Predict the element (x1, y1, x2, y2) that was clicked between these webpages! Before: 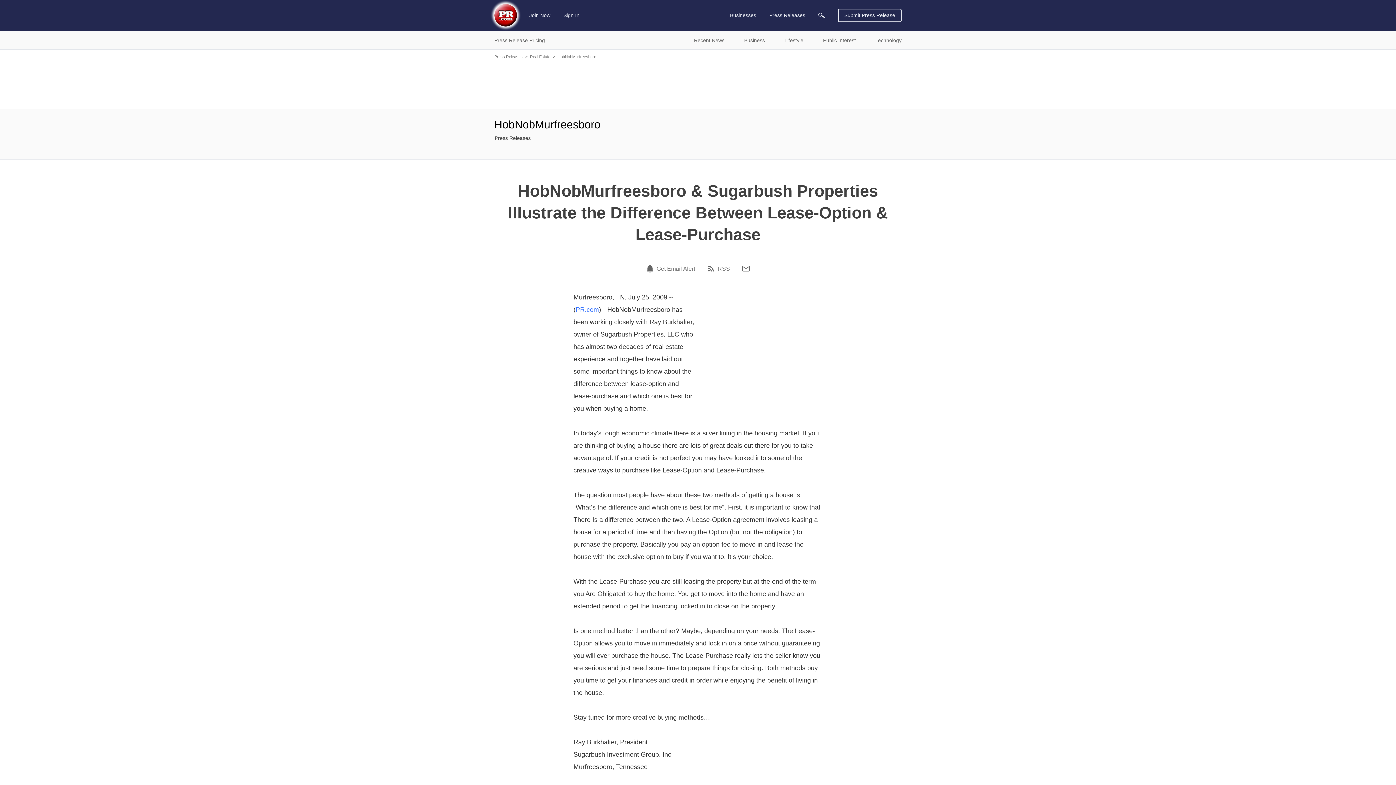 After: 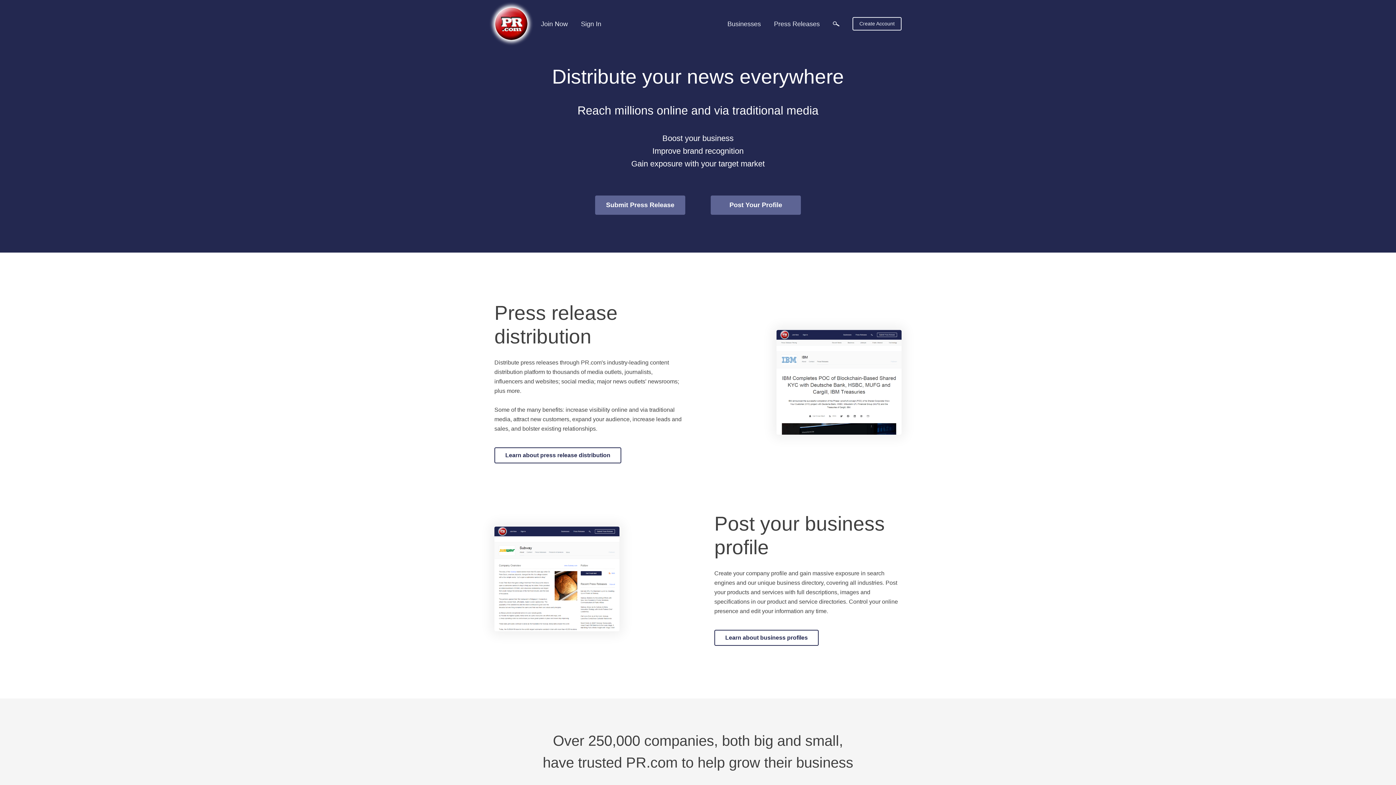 Action: bbox: (494, 4, 517, 26)